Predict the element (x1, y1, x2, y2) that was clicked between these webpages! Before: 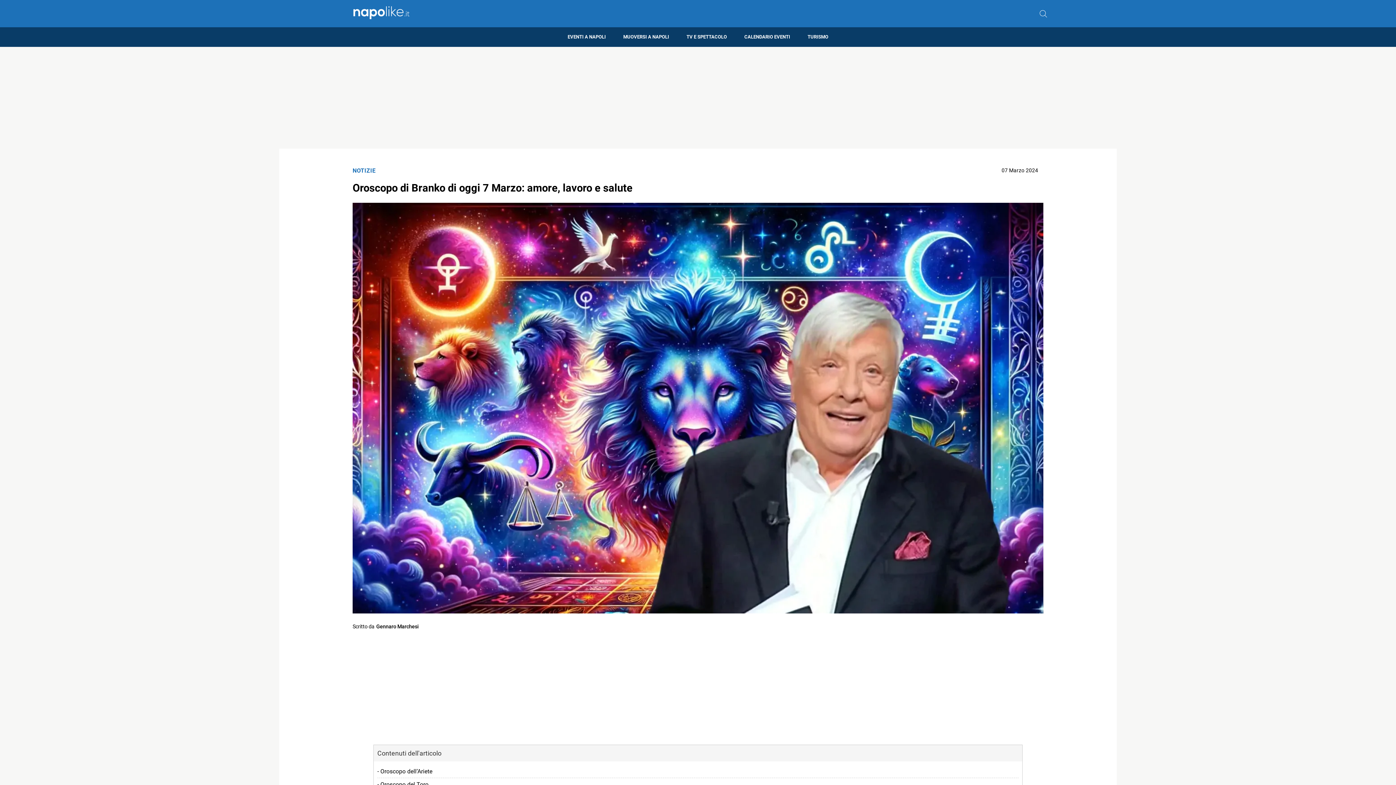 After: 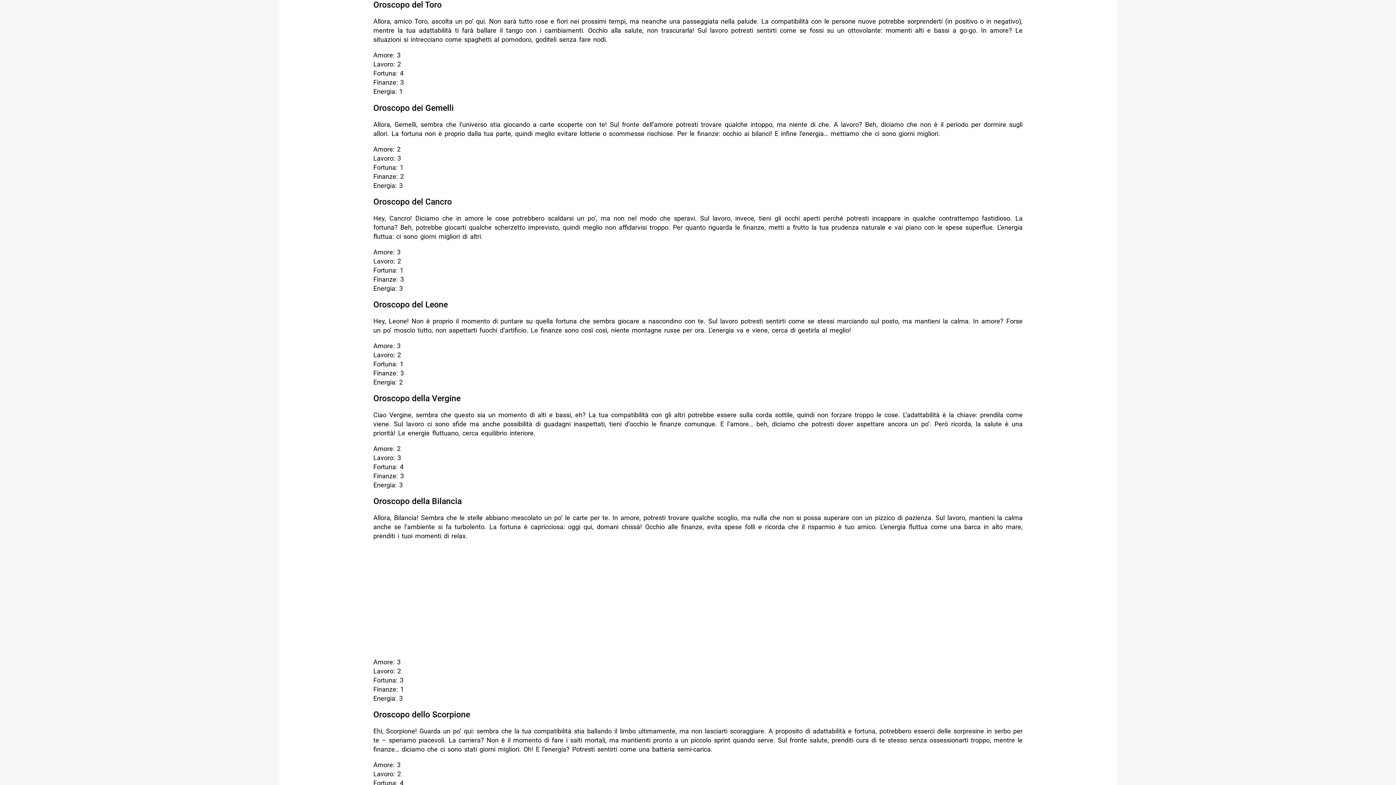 Action: label: - Oroscopo del Toro bbox: (377, 778, 1018, 791)